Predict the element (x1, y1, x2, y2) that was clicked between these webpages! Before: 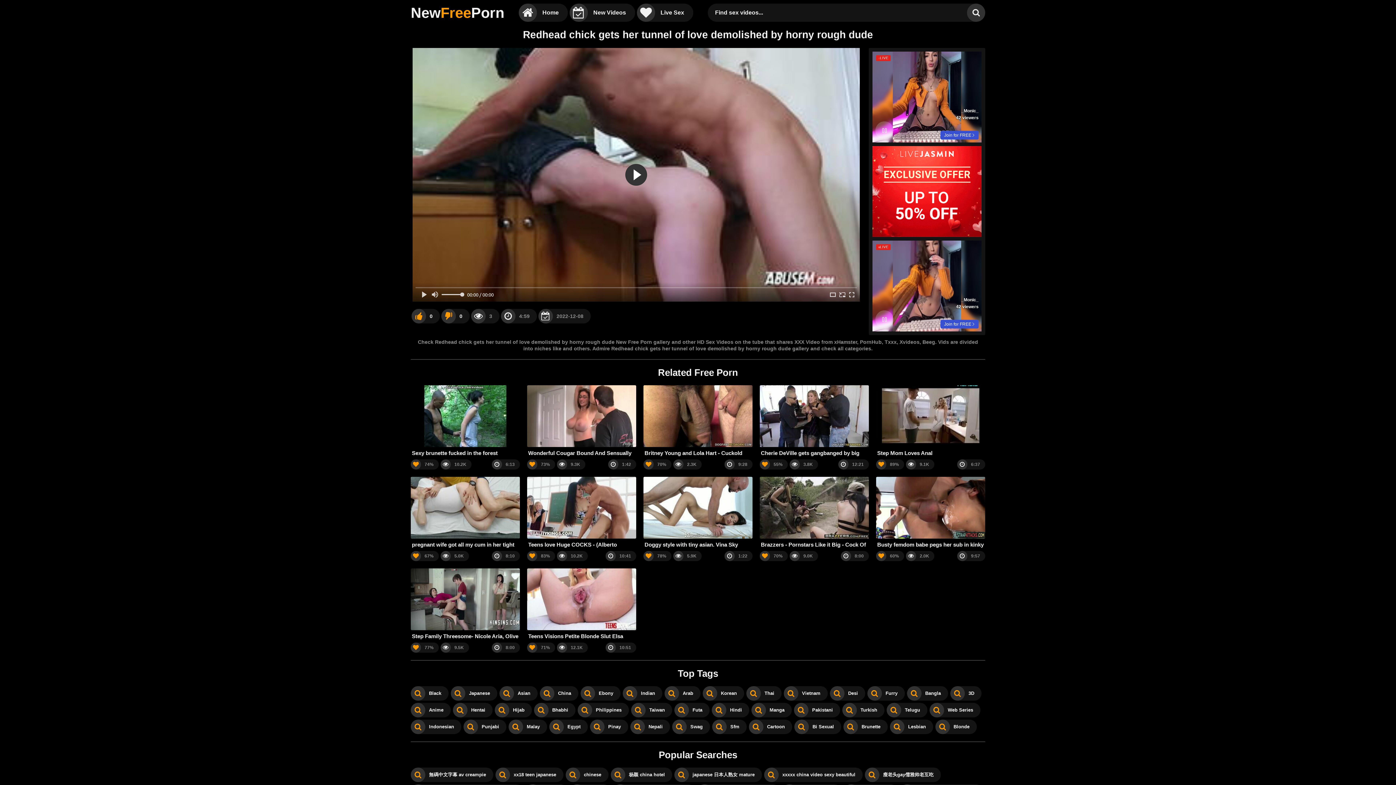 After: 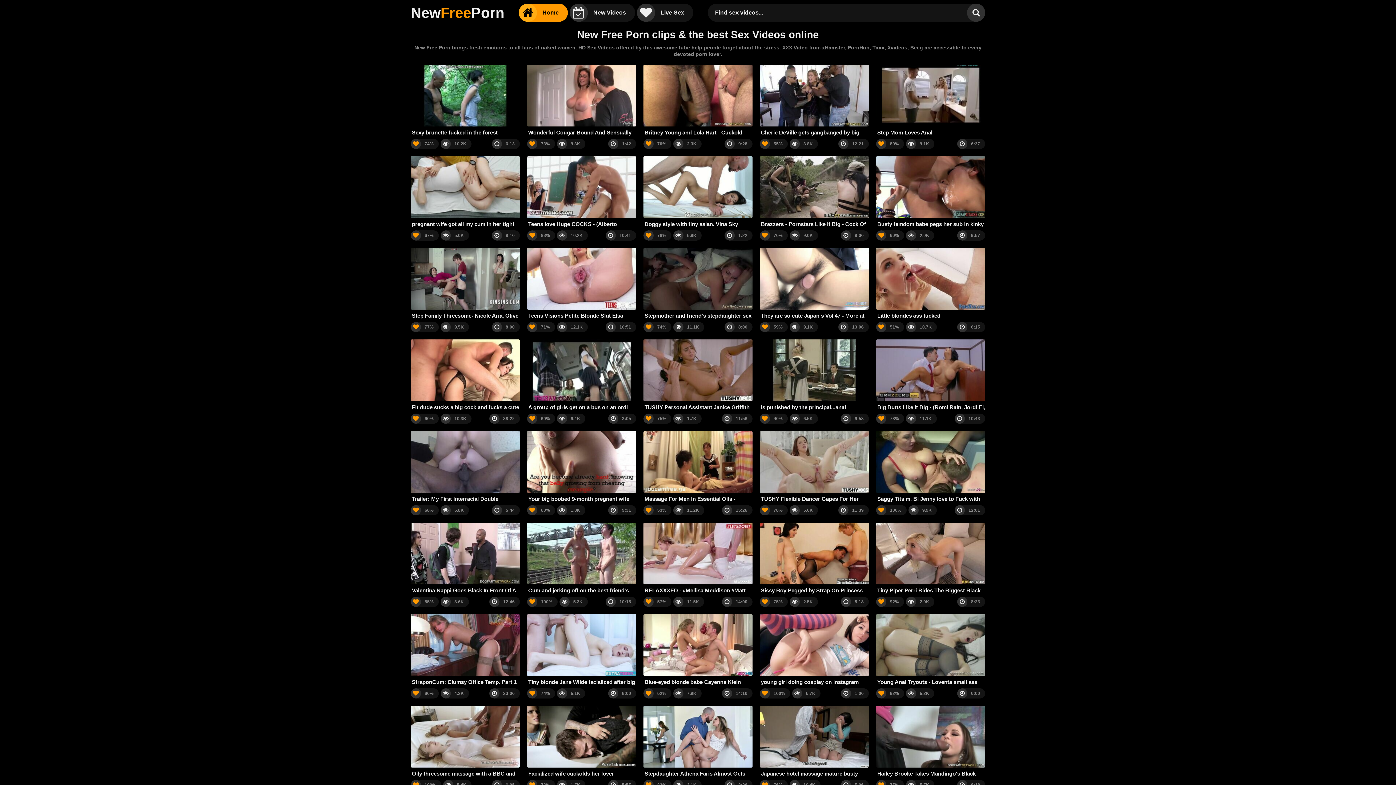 Action: label: NewFreePorn bbox: (410, 3, 504, 21)